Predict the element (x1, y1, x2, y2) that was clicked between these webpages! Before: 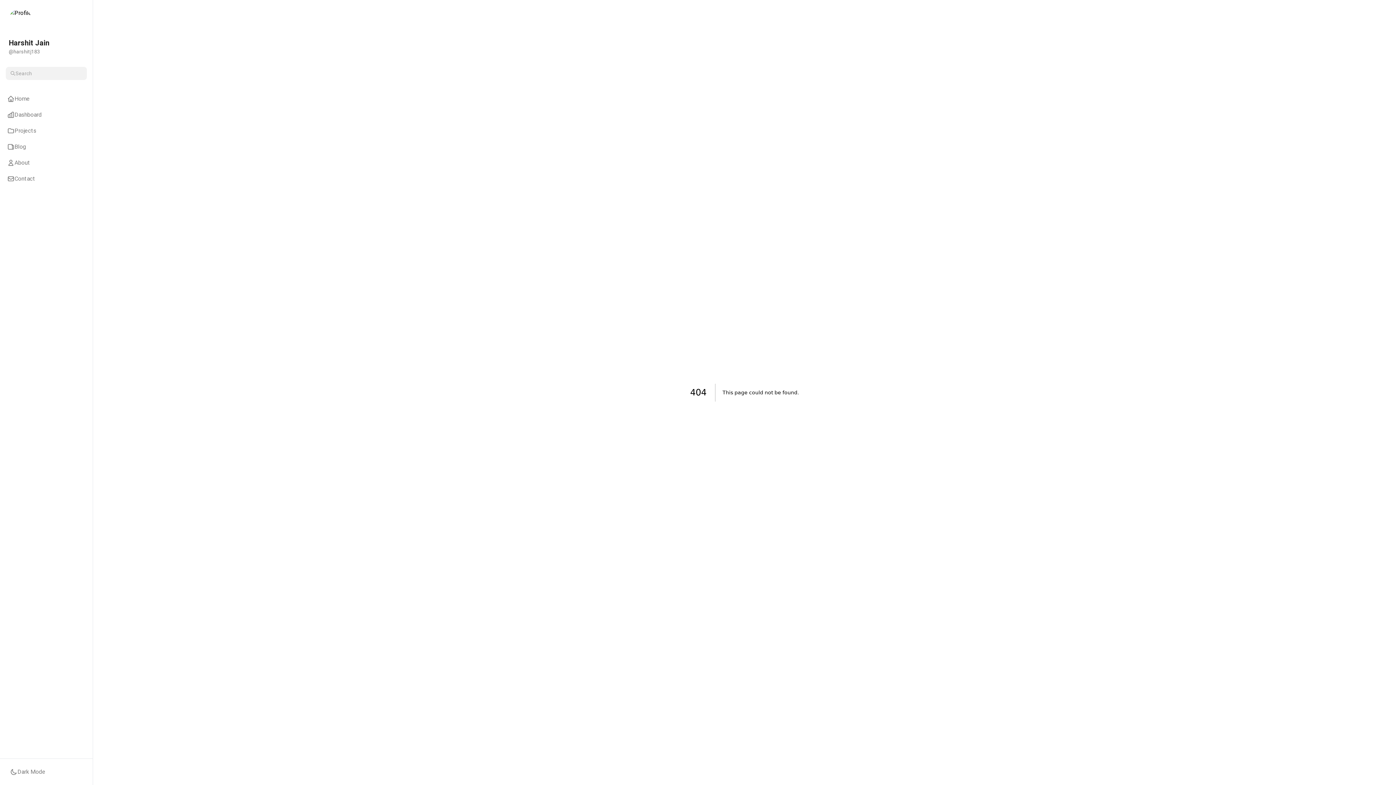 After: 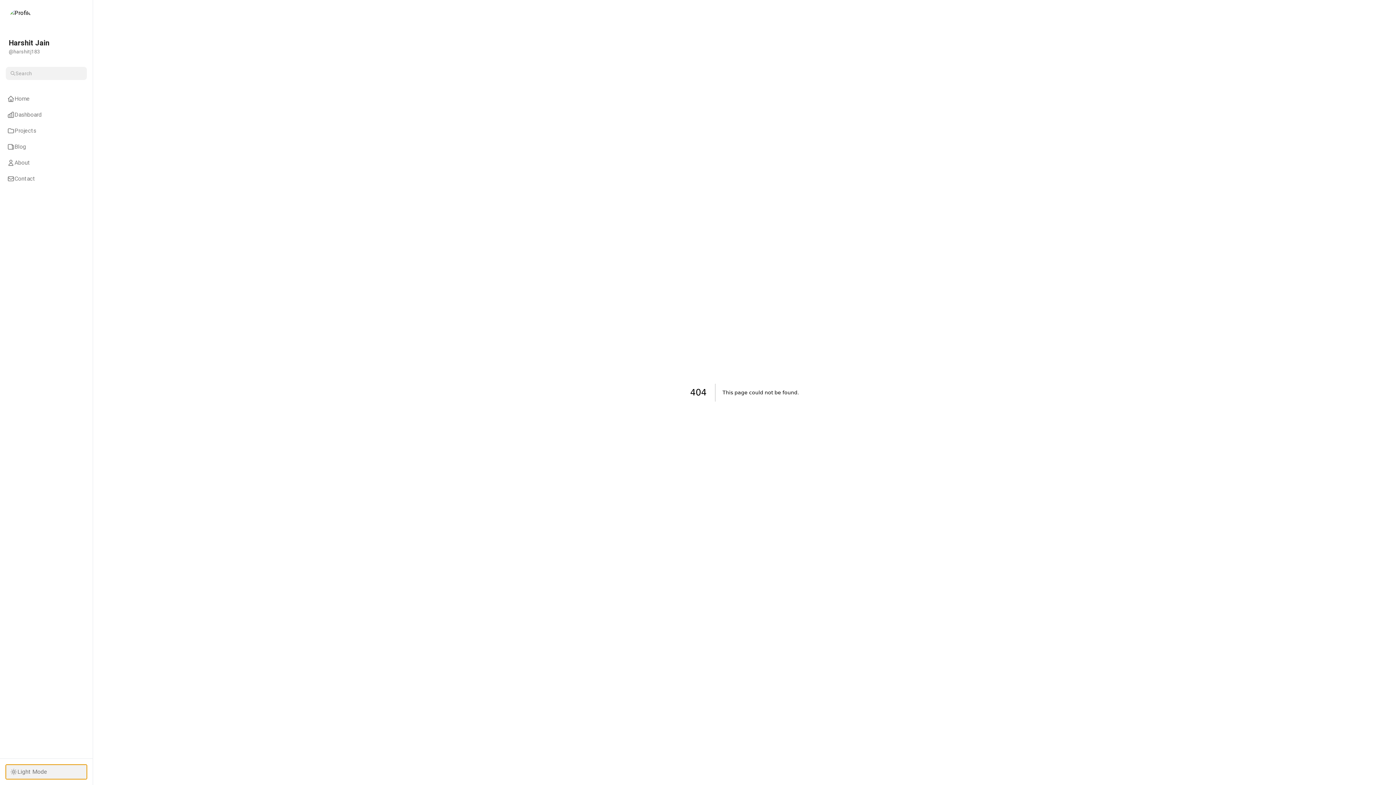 Action: label: Dark Mode bbox: (5, 765, 86, 779)